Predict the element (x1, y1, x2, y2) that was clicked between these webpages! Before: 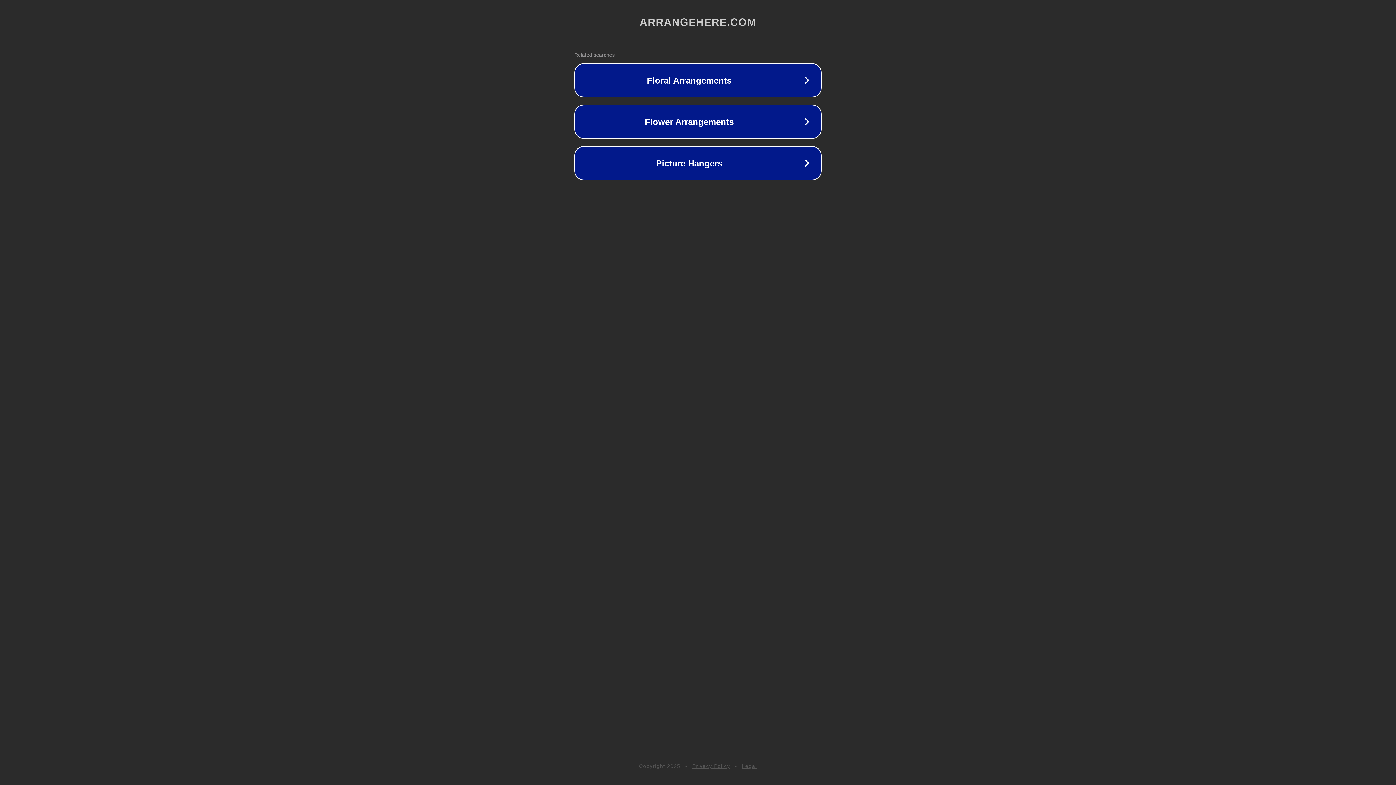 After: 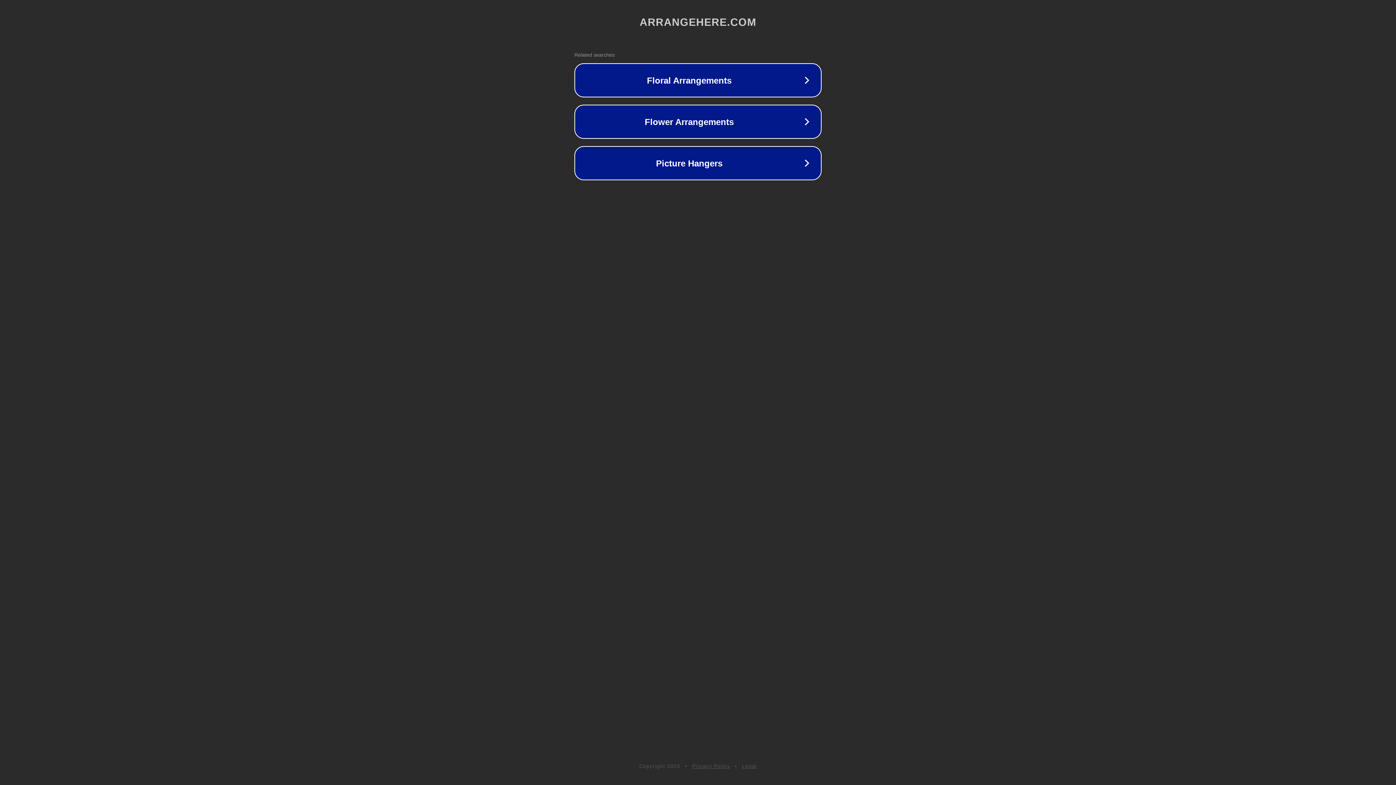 Action: bbox: (742, 763, 757, 769) label: Legal